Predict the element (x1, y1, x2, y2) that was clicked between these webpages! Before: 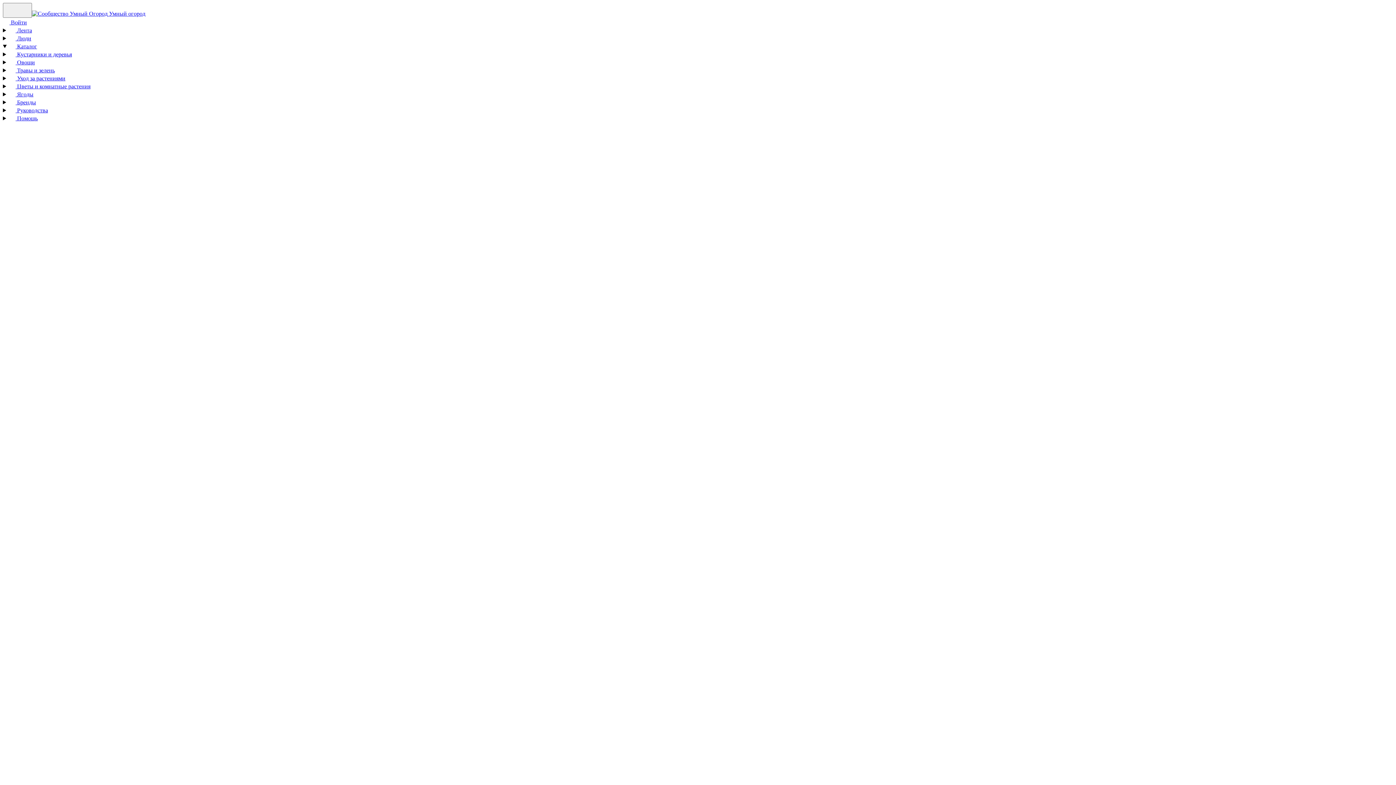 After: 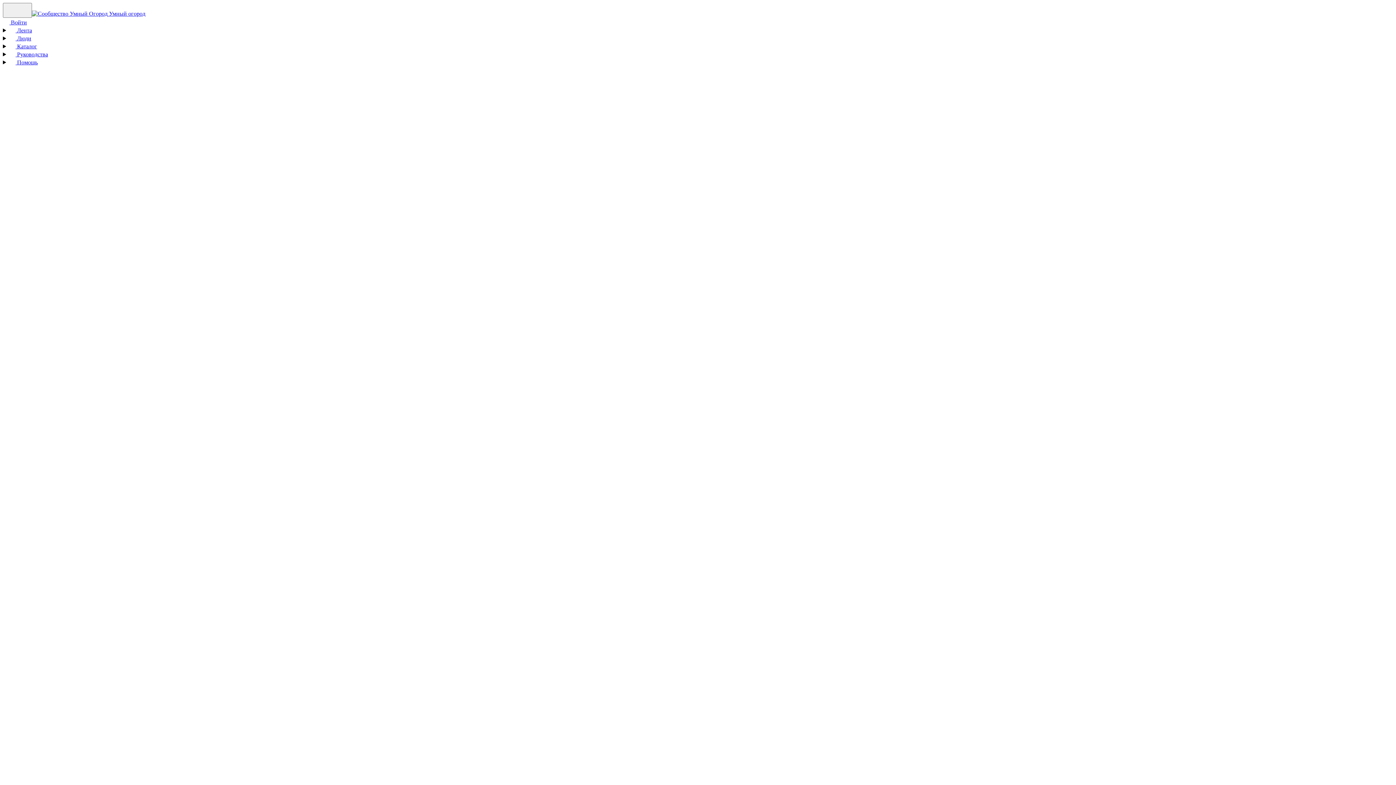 Action: bbox: (32, 10, 145, 16) label:  Умный огород